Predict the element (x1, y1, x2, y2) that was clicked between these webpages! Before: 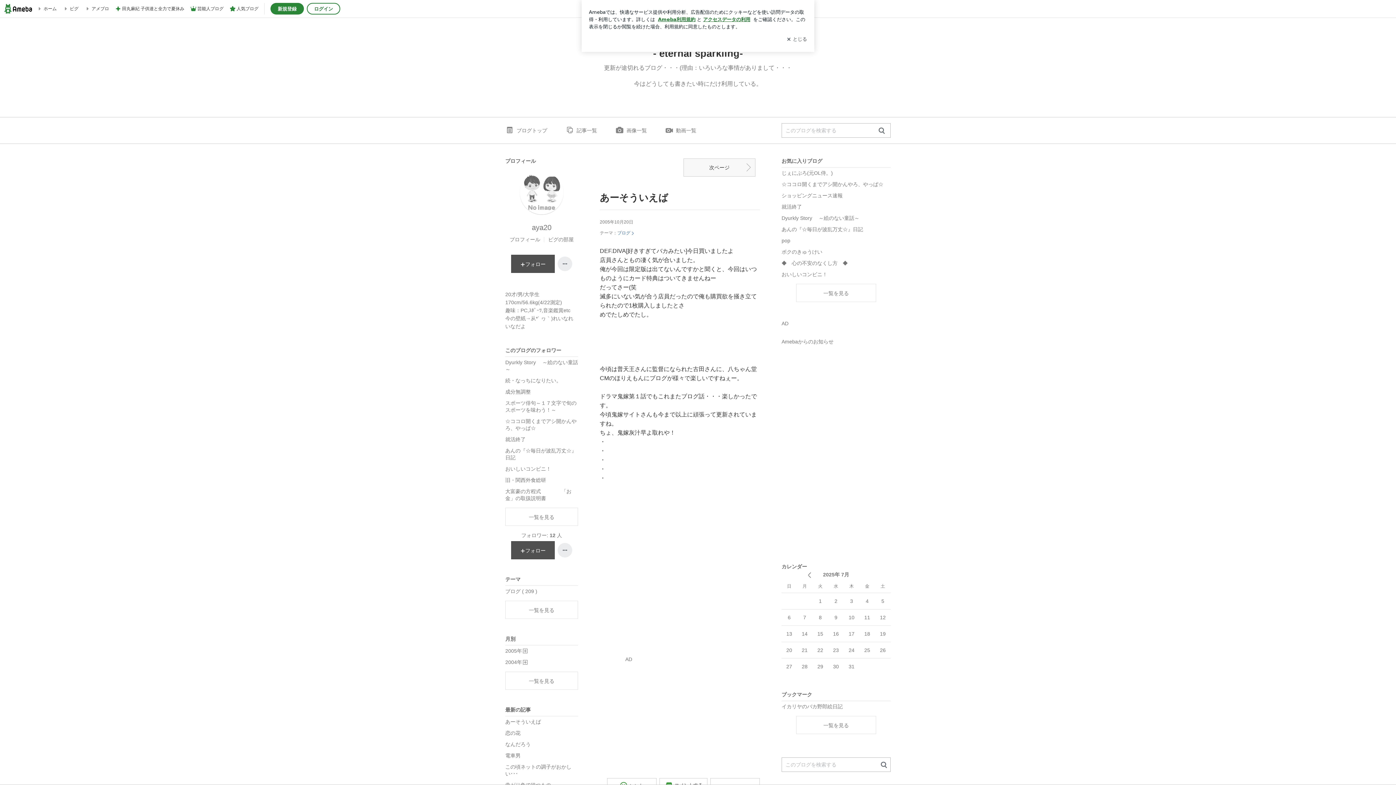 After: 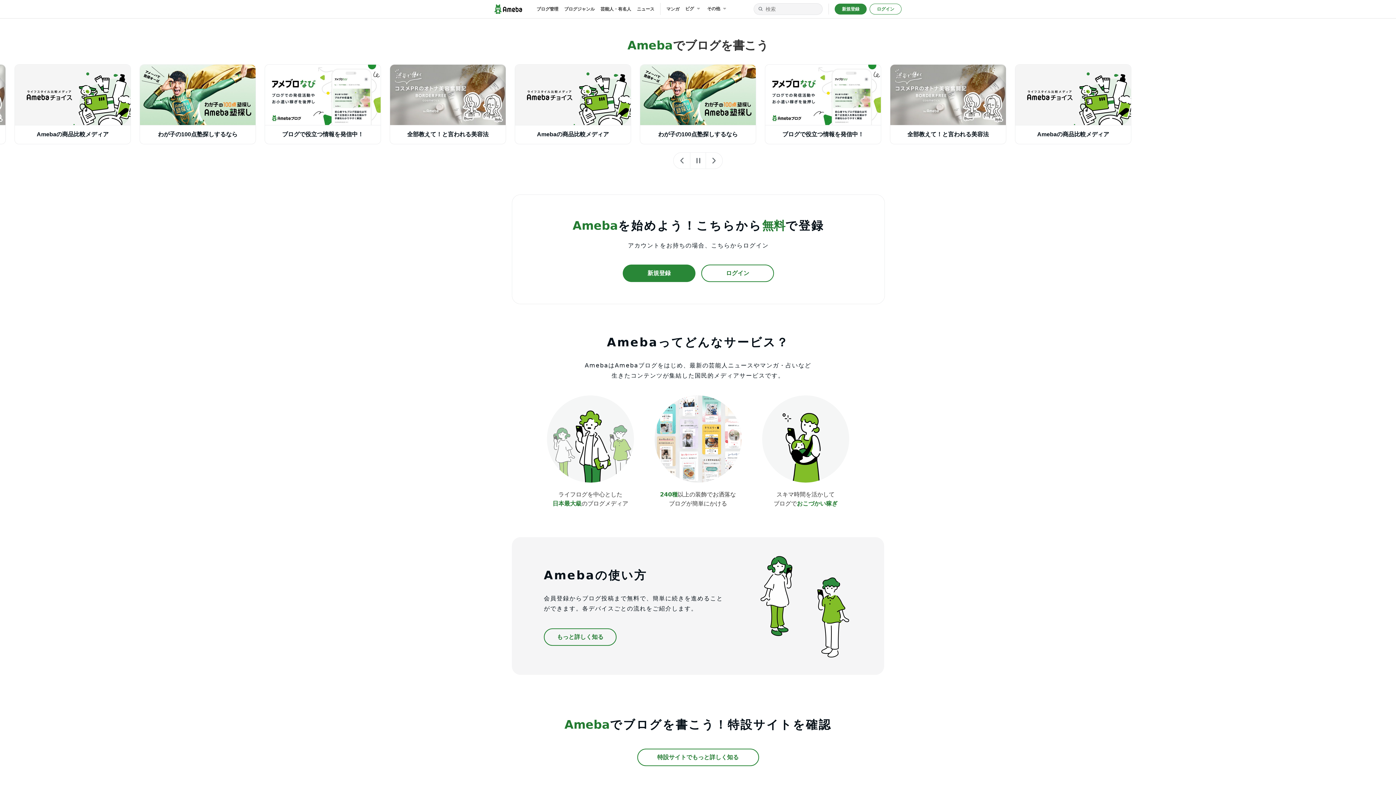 Action: label: ホーム bbox: (36, 1, 56, 16)